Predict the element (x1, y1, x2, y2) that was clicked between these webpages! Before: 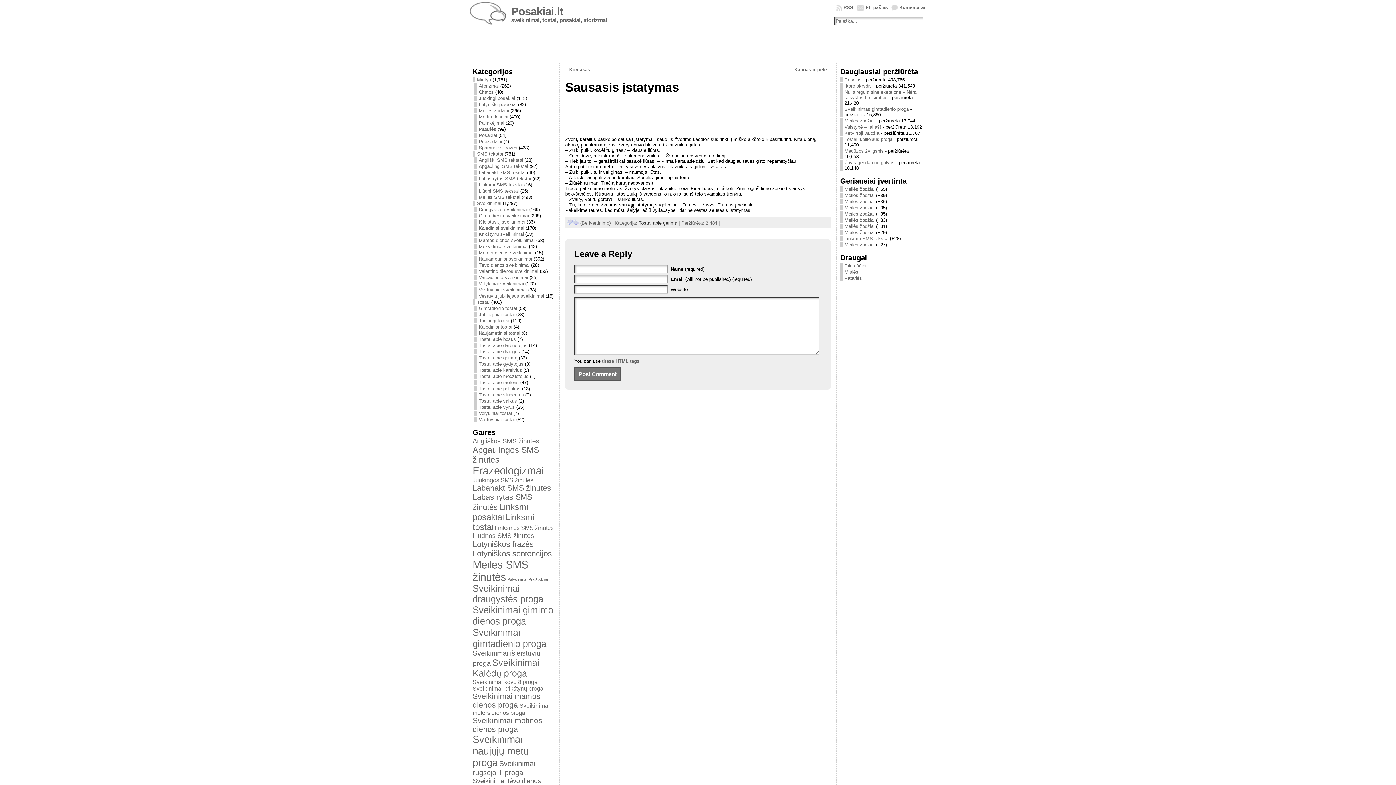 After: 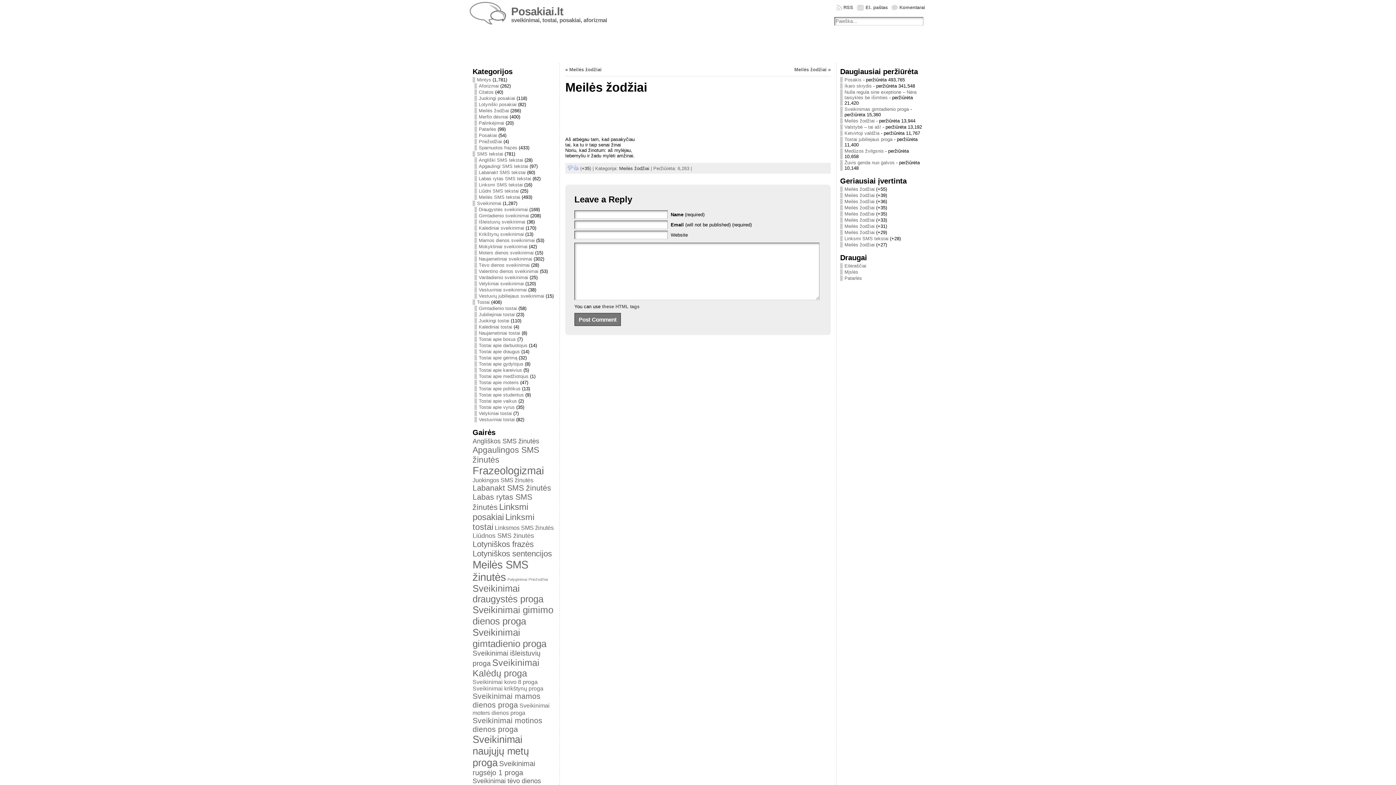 Action: label: Meilės žodžiai bbox: (844, 205, 874, 210)